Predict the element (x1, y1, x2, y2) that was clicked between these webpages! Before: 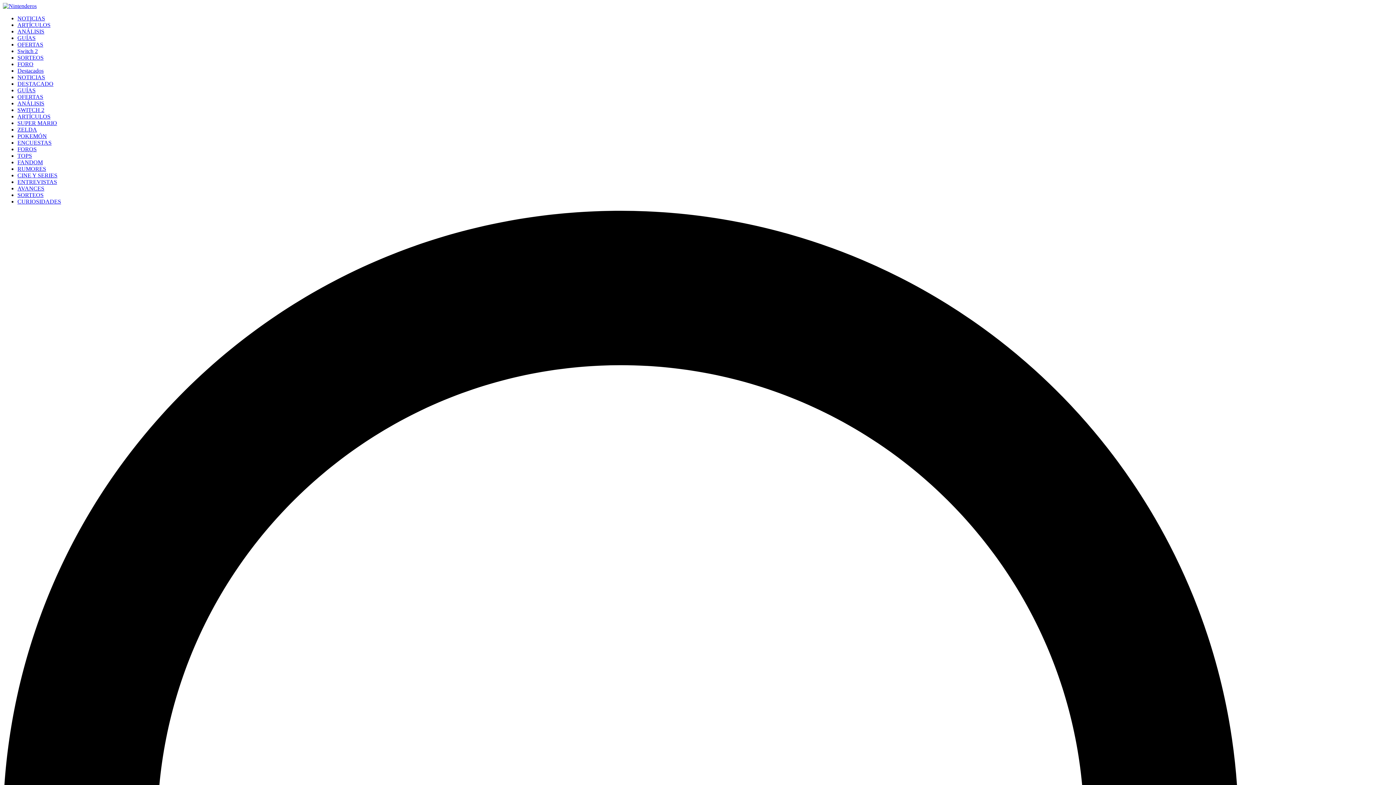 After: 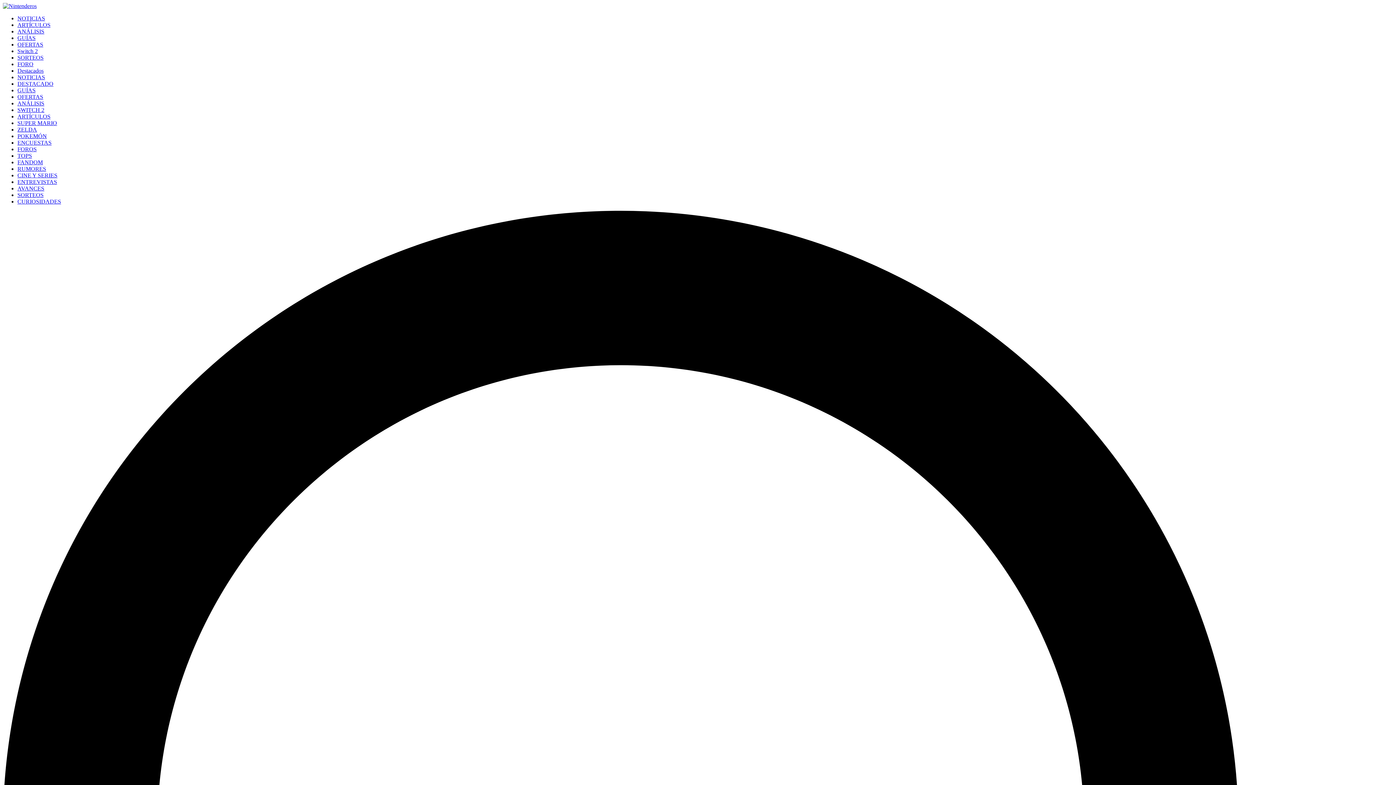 Action: label: SWITCH 2 bbox: (17, 106, 44, 113)